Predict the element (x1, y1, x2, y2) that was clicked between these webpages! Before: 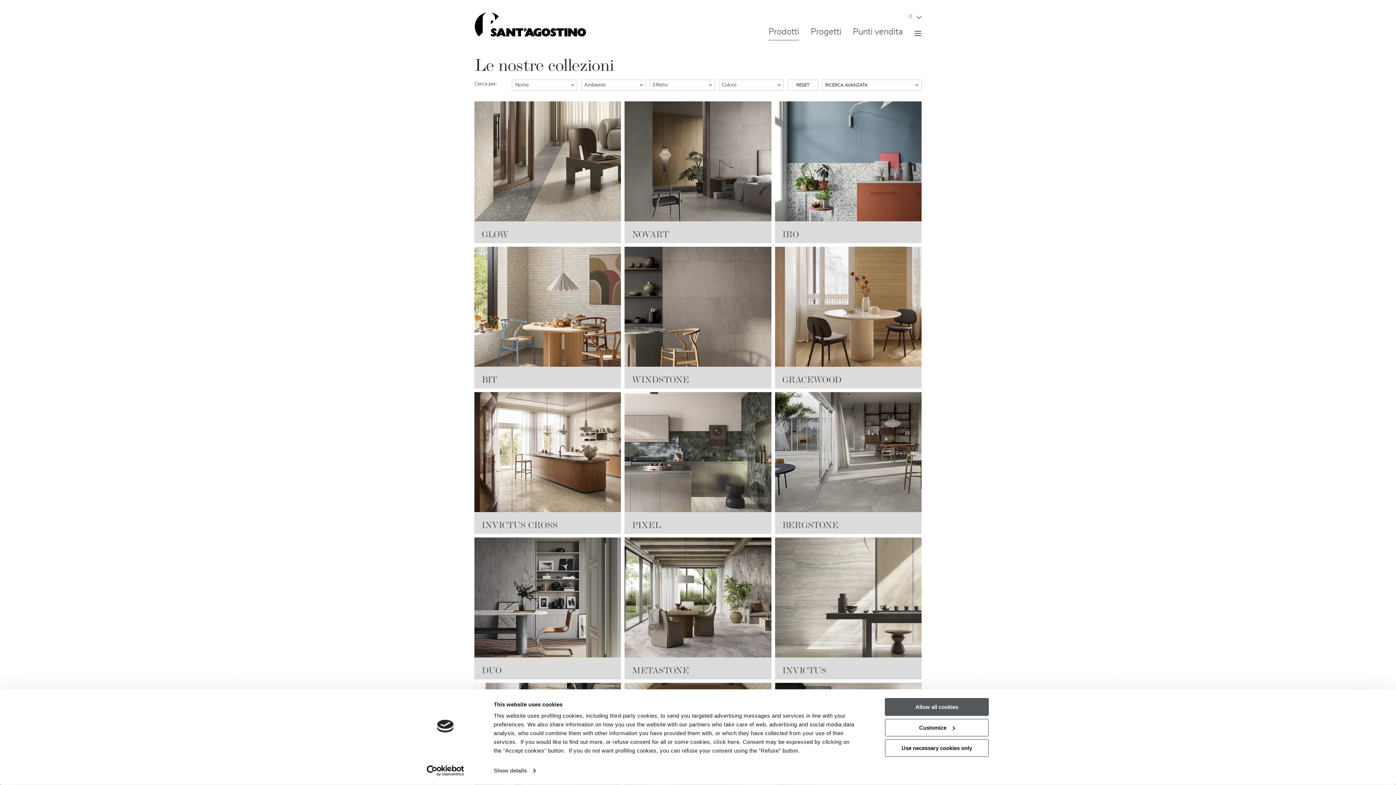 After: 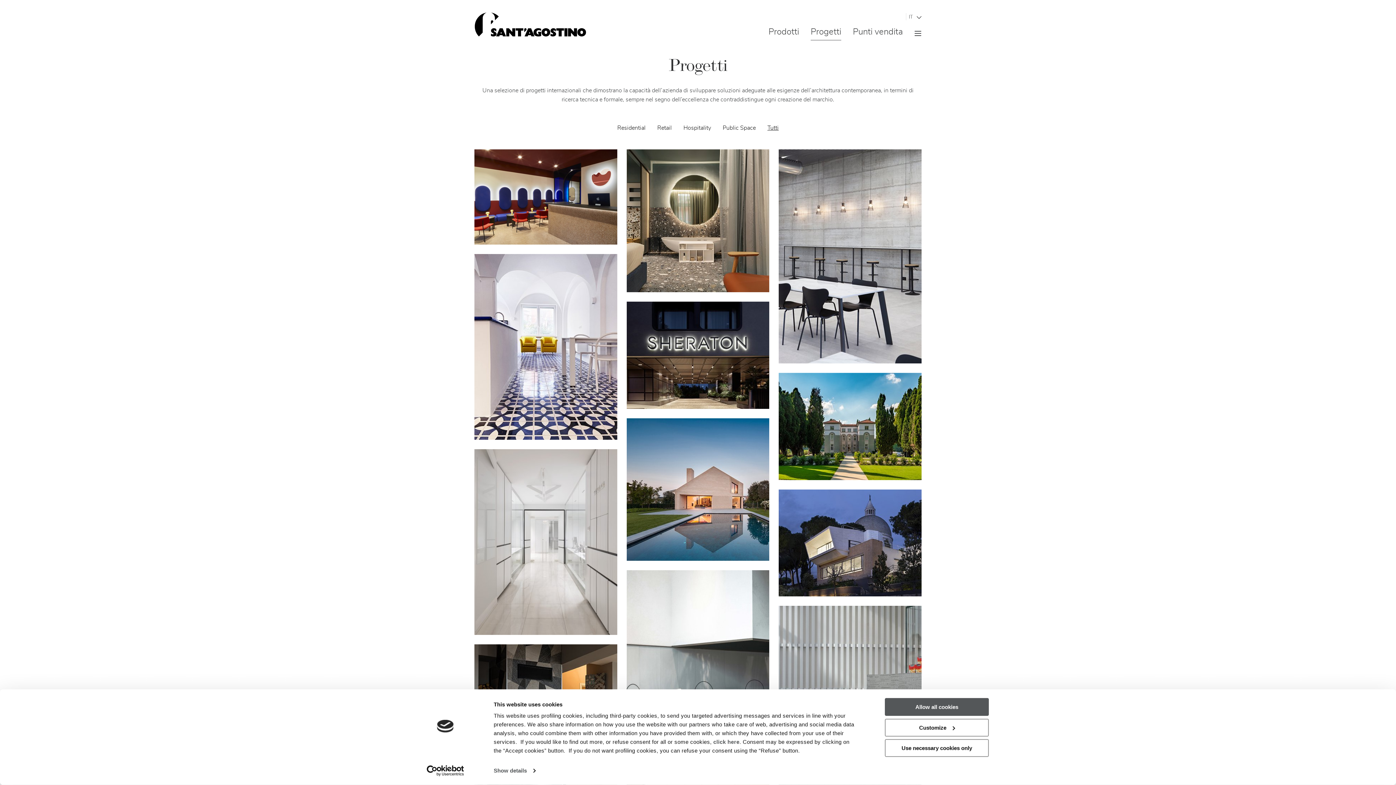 Action: label: Progetti bbox: (810, 23, 841, 40)